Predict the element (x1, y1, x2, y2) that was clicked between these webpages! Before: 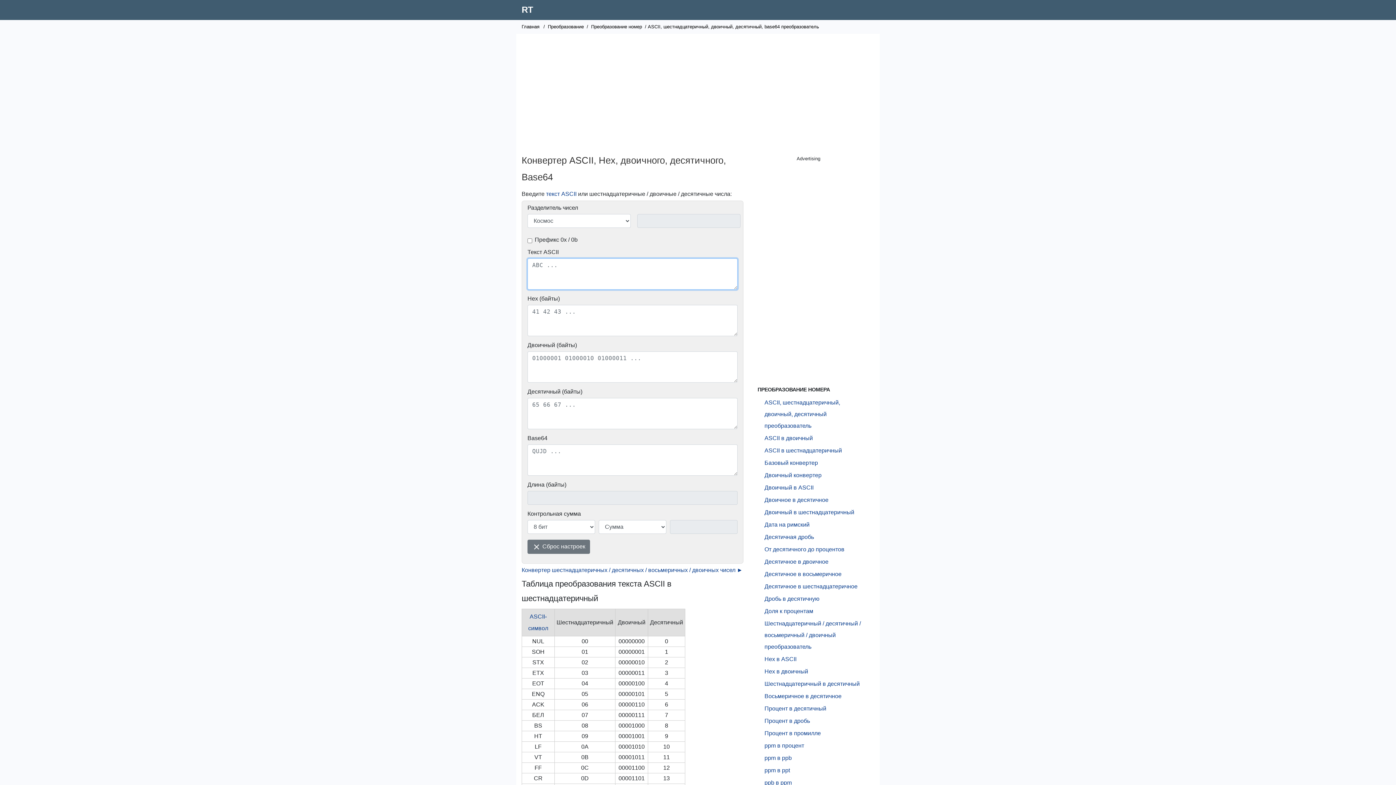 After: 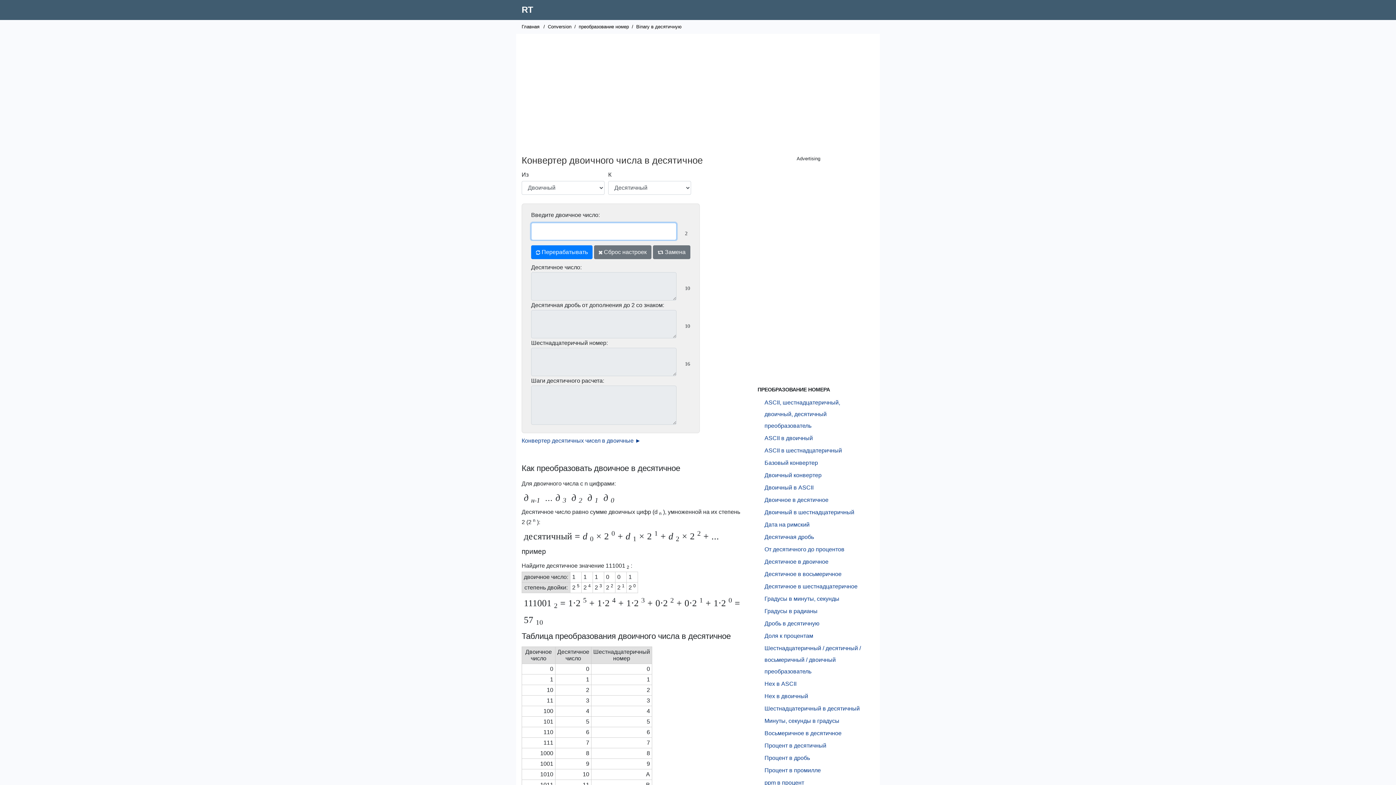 Action: bbox: (764, 497, 828, 503) label: Двоичное в десятичное